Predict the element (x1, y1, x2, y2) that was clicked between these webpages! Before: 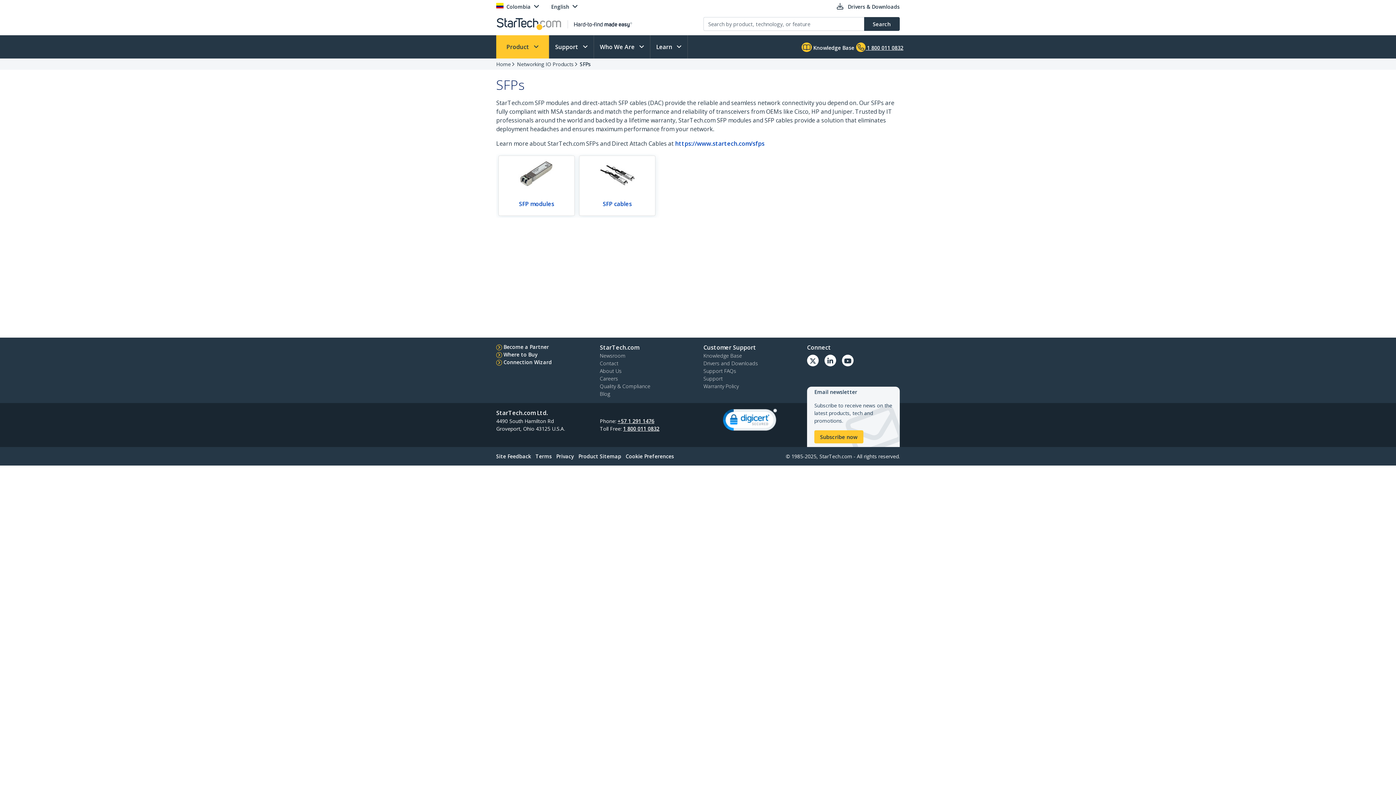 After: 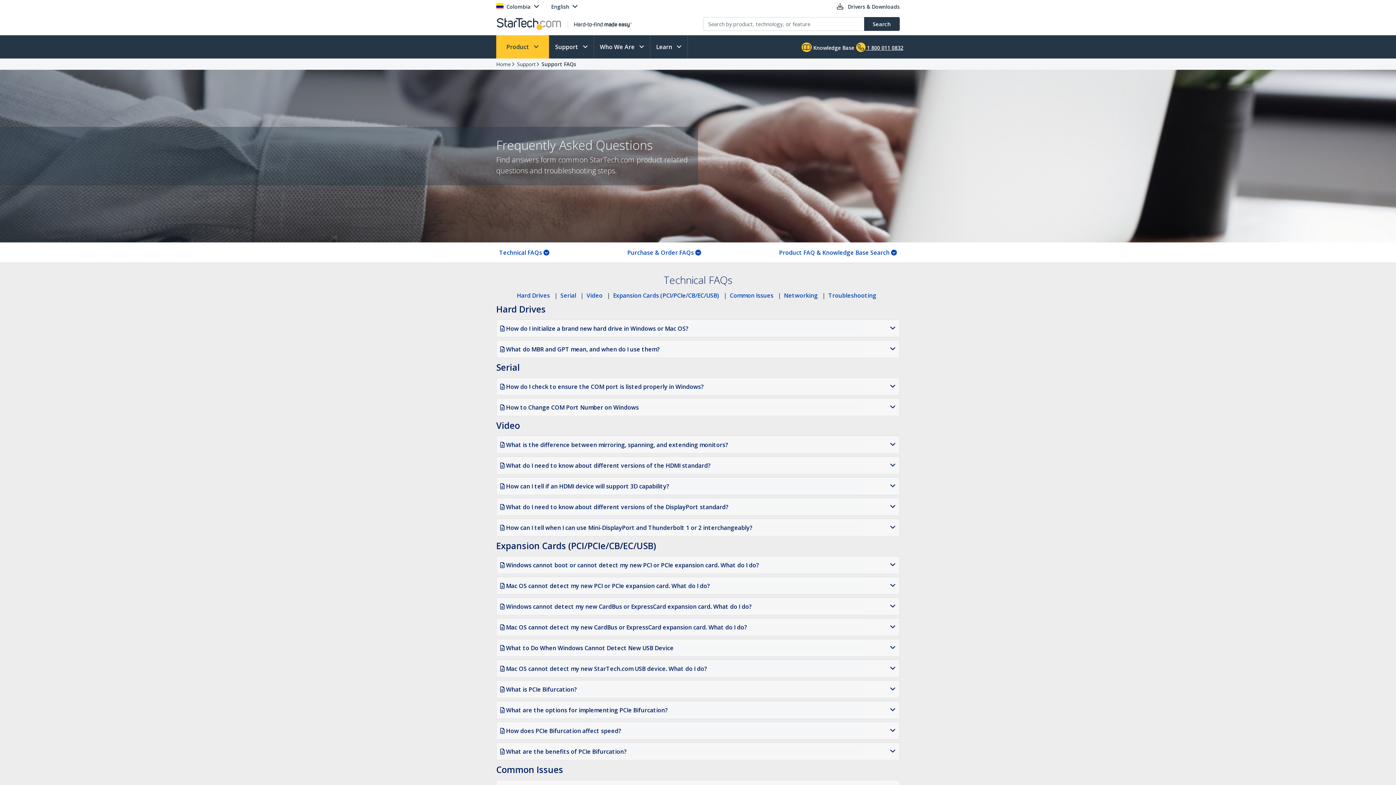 Action: label: Support FAQs bbox: (703, 367, 736, 374)